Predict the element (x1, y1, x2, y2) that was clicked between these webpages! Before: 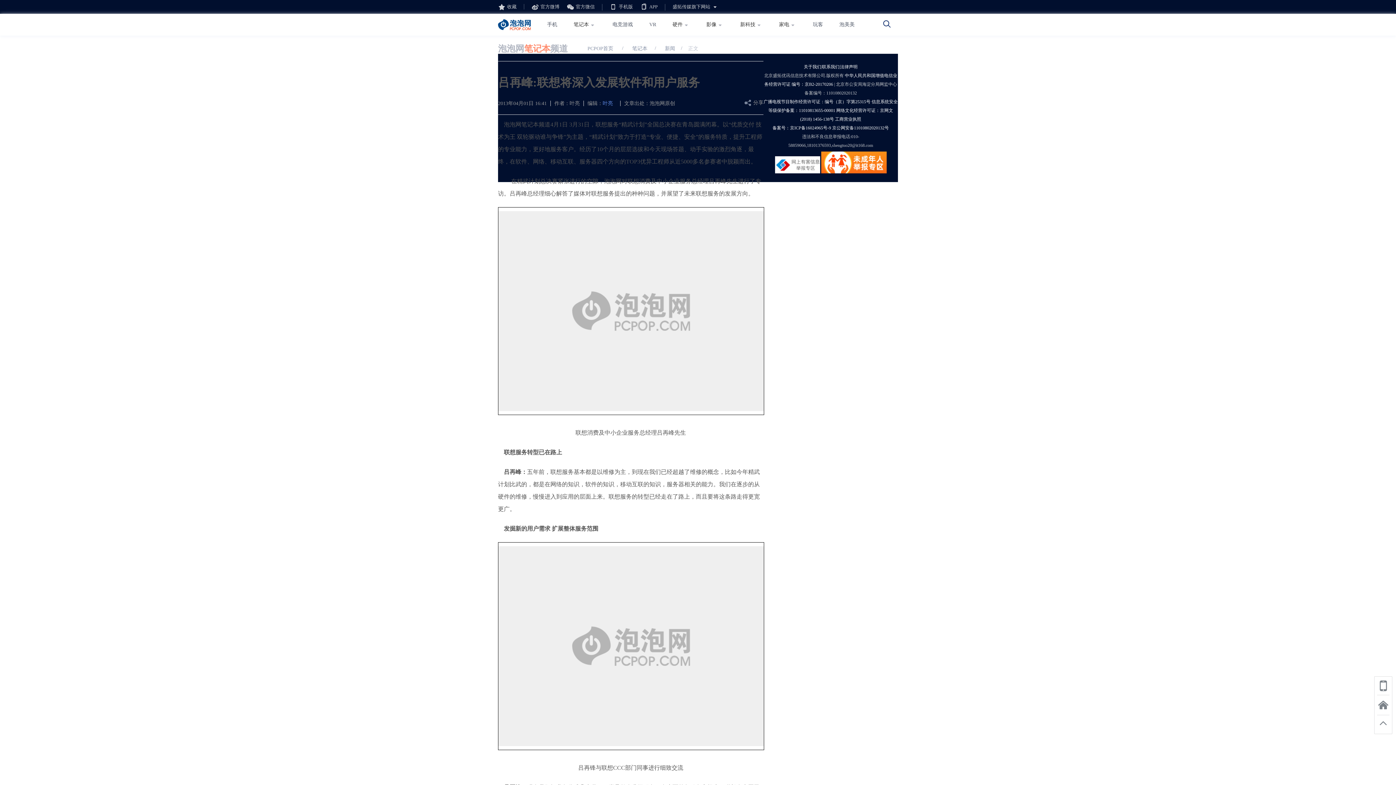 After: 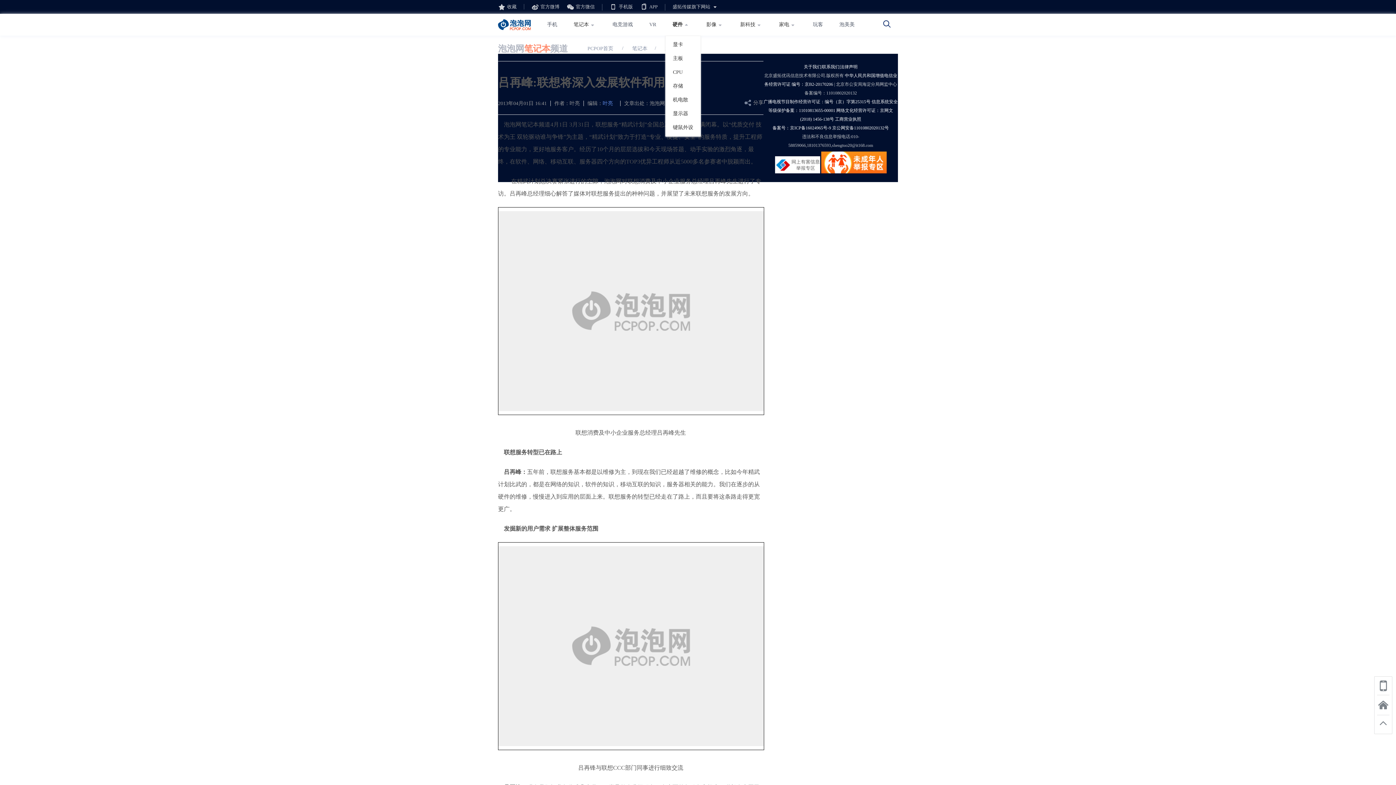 Action: bbox: (672, 13, 690, 35) label: 硬件